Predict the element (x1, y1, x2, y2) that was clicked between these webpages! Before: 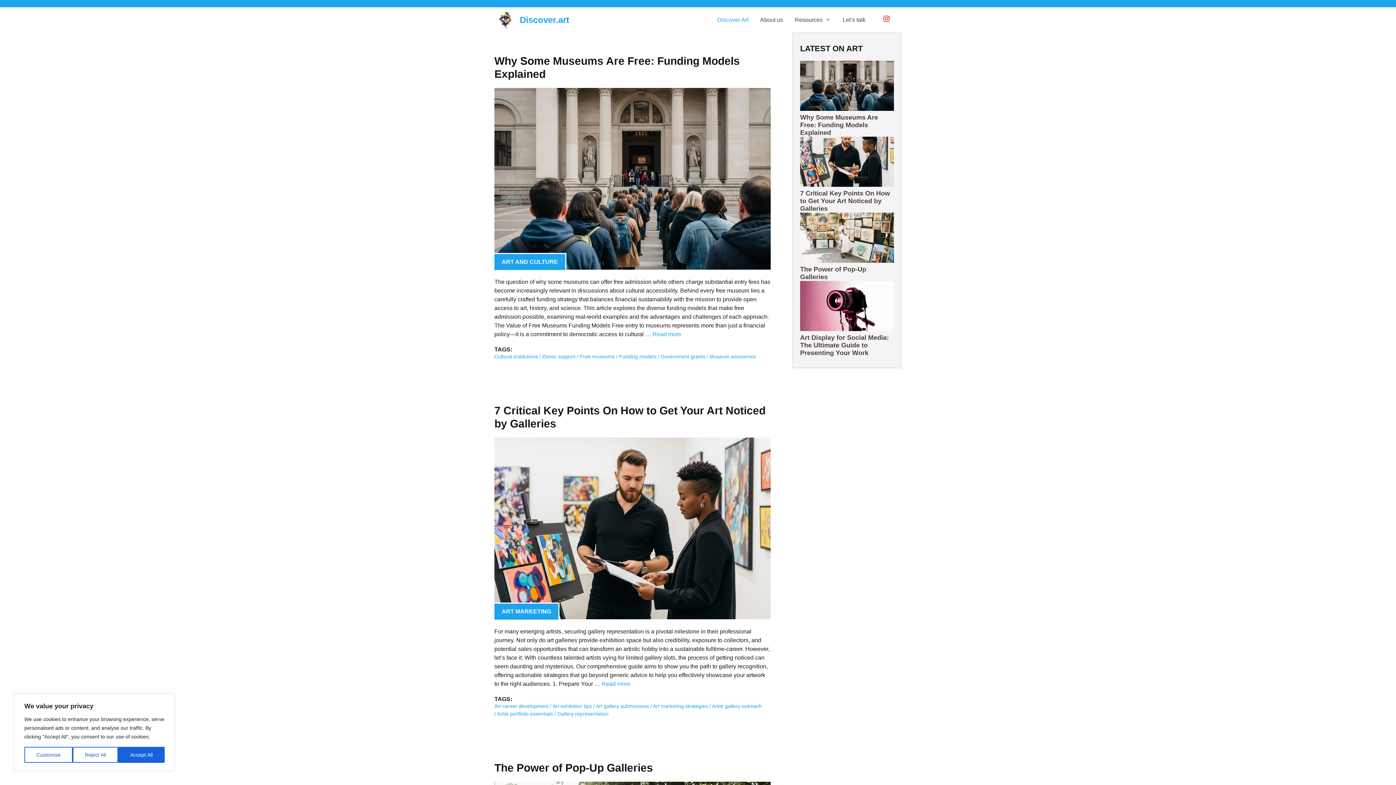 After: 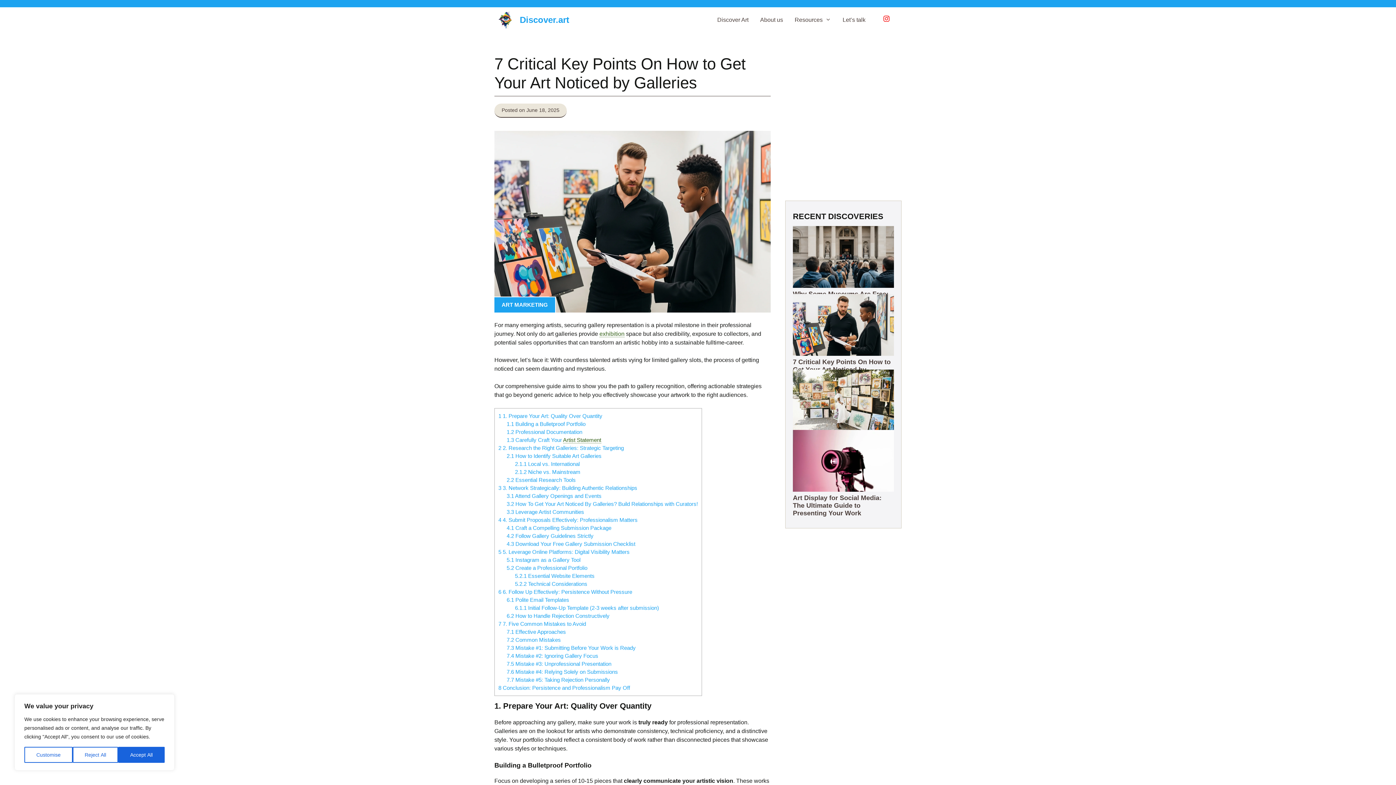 Action: label: Read more about 7 Critical Key Points On How to Get Your Art Noticed by Galleries bbox: (601, 681, 630, 687)